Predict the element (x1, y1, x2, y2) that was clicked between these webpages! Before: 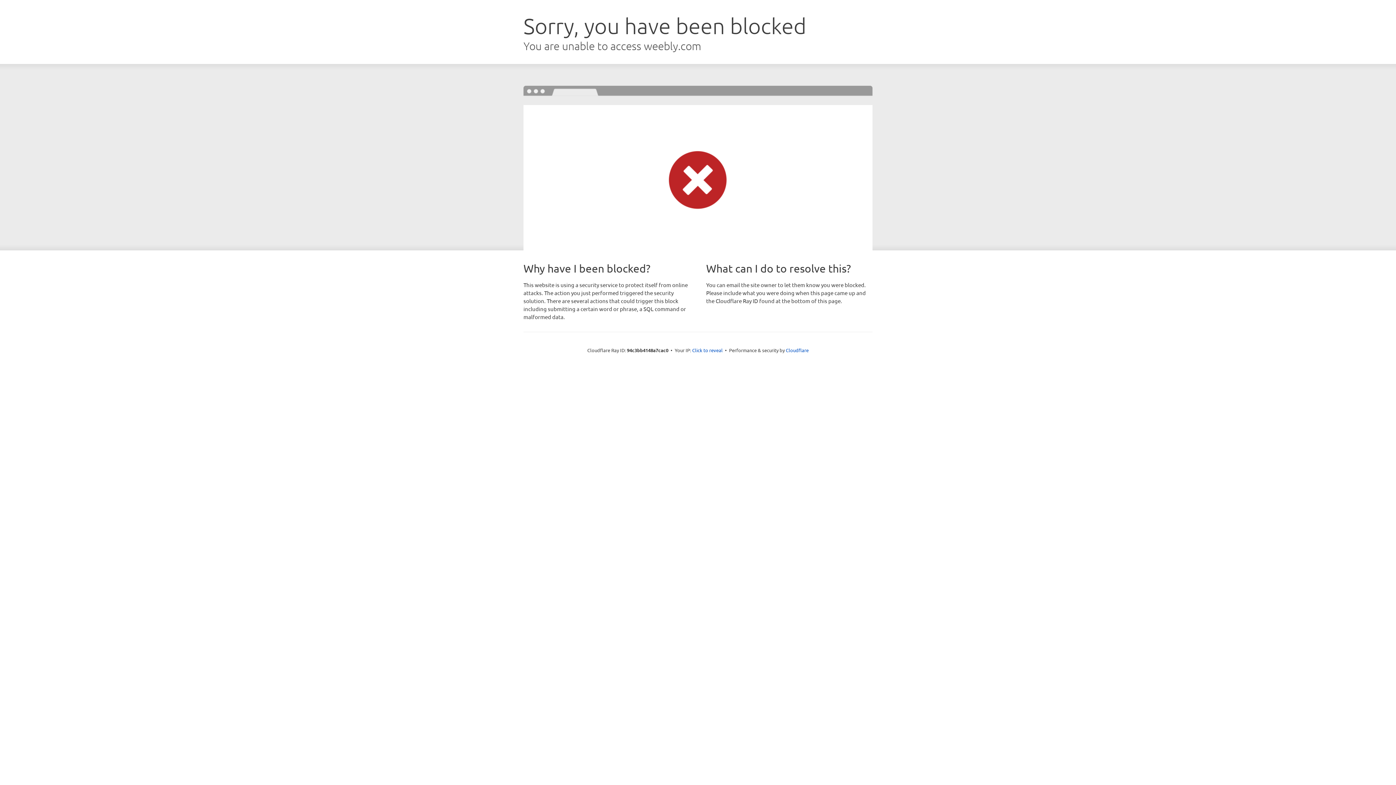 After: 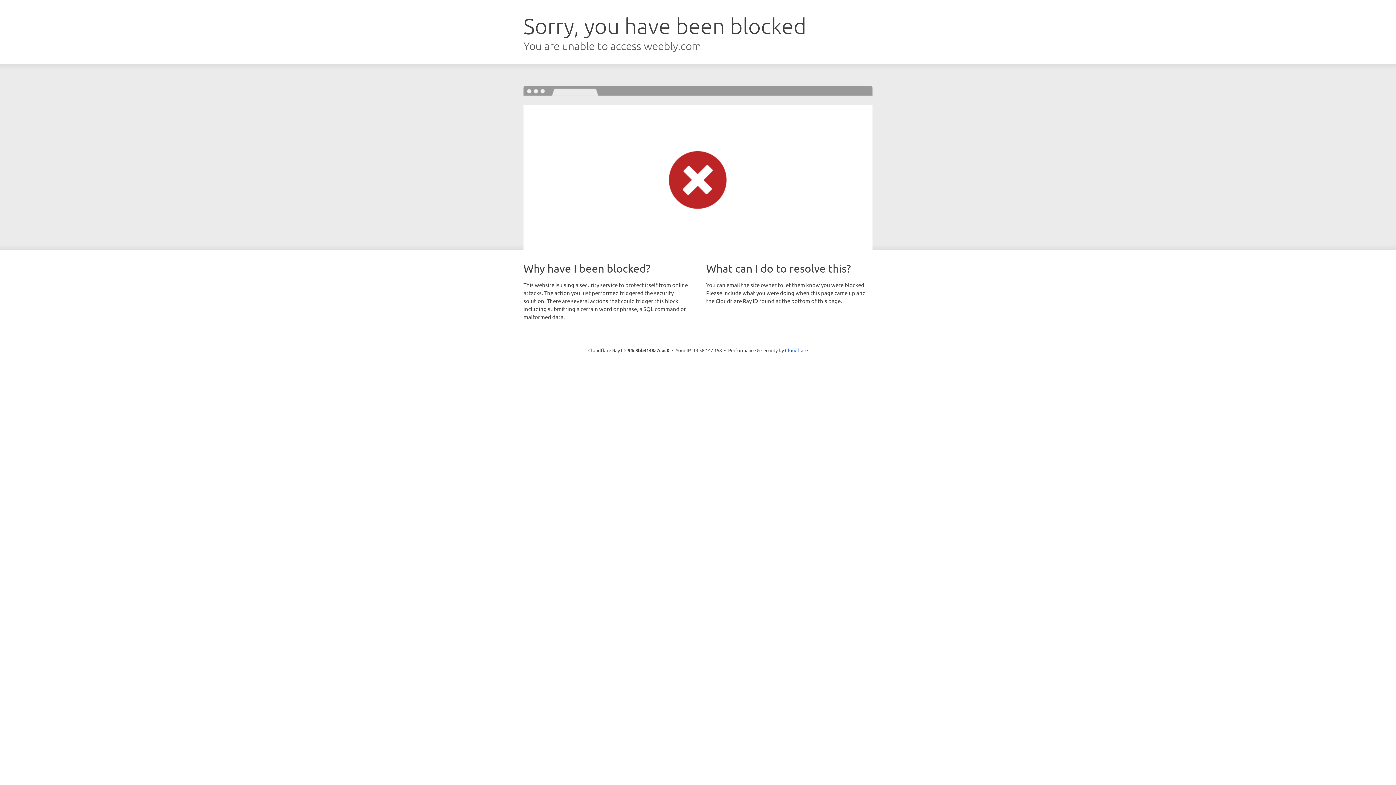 Action: bbox: (692, 346, 722, 353) label: Click to reveal